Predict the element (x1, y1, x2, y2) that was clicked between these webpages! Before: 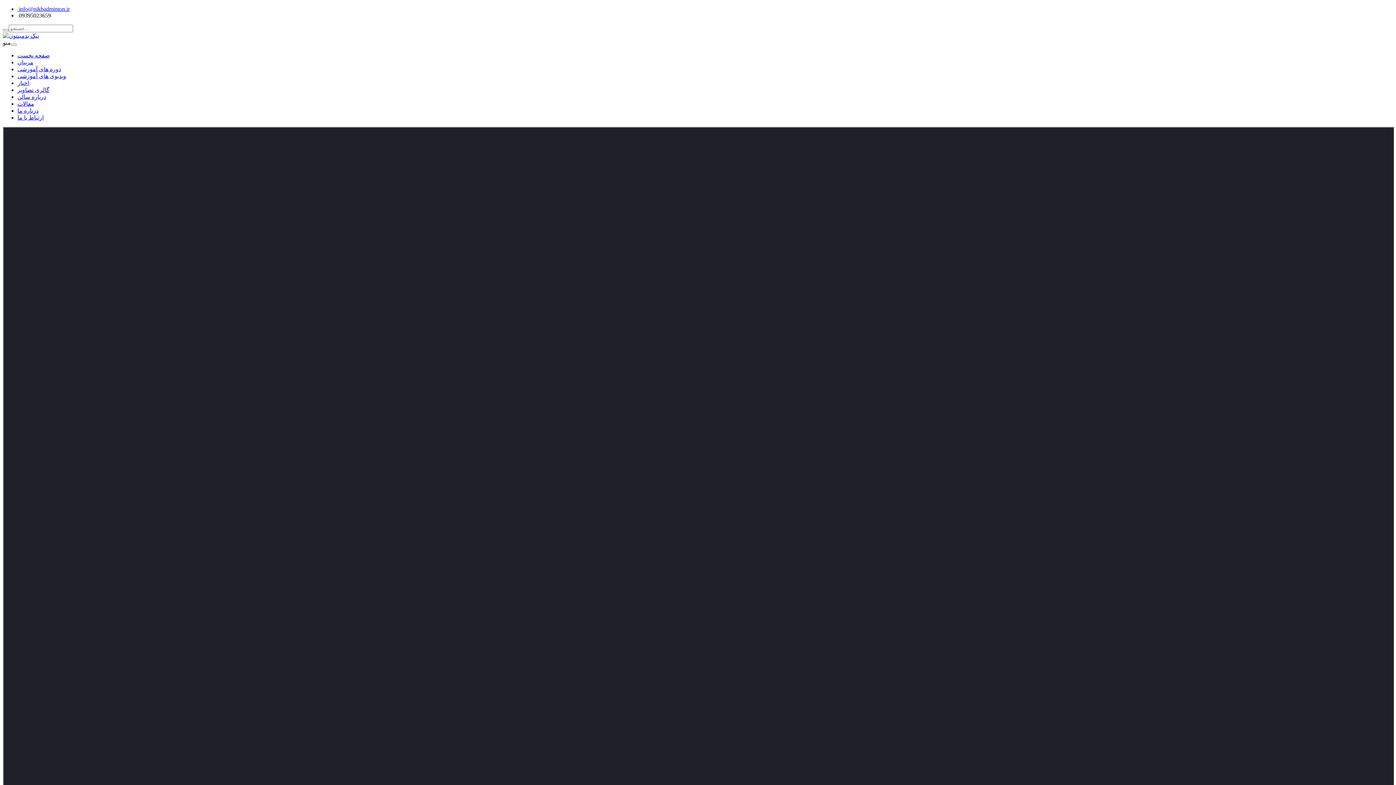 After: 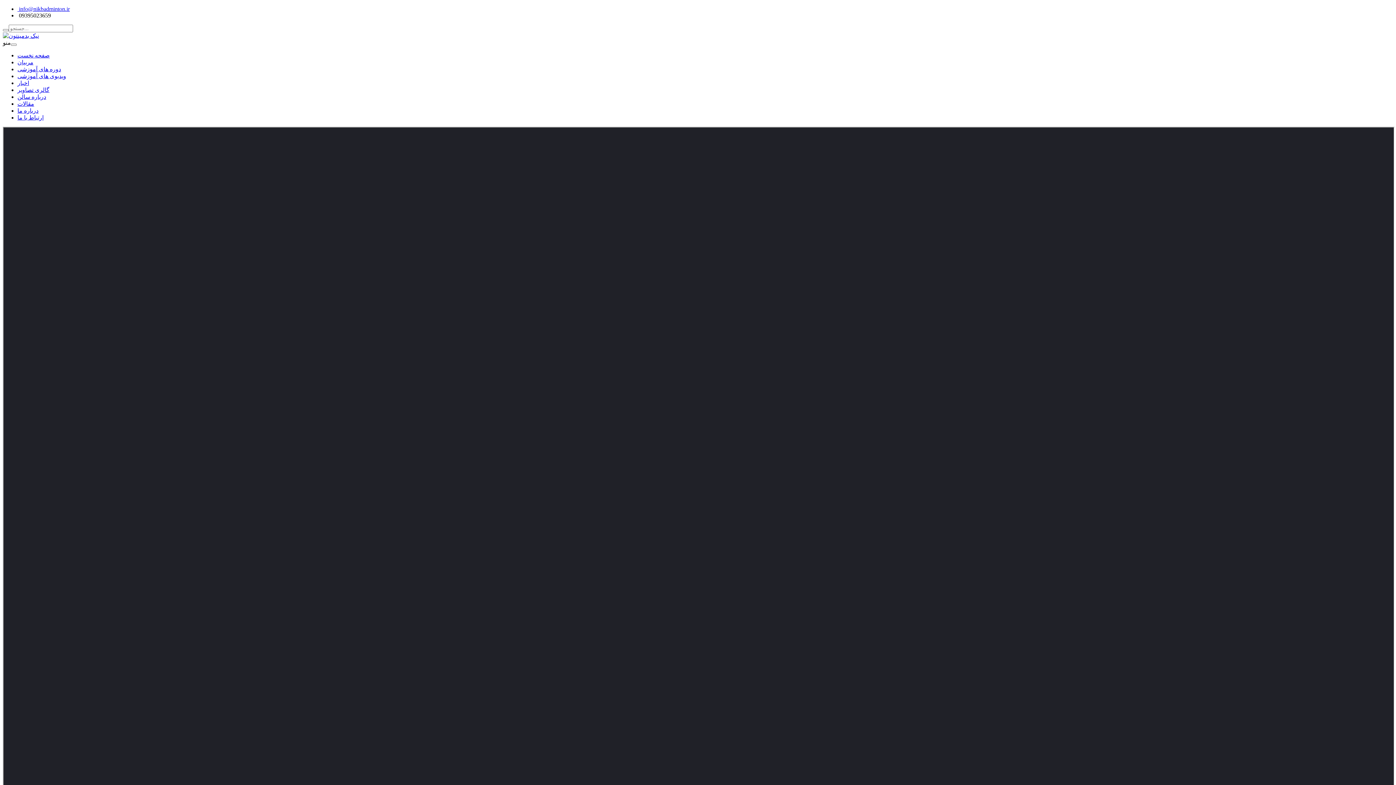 Action: bbox: (17, 5, 69, 12) label:  info@nikbadminton.ir